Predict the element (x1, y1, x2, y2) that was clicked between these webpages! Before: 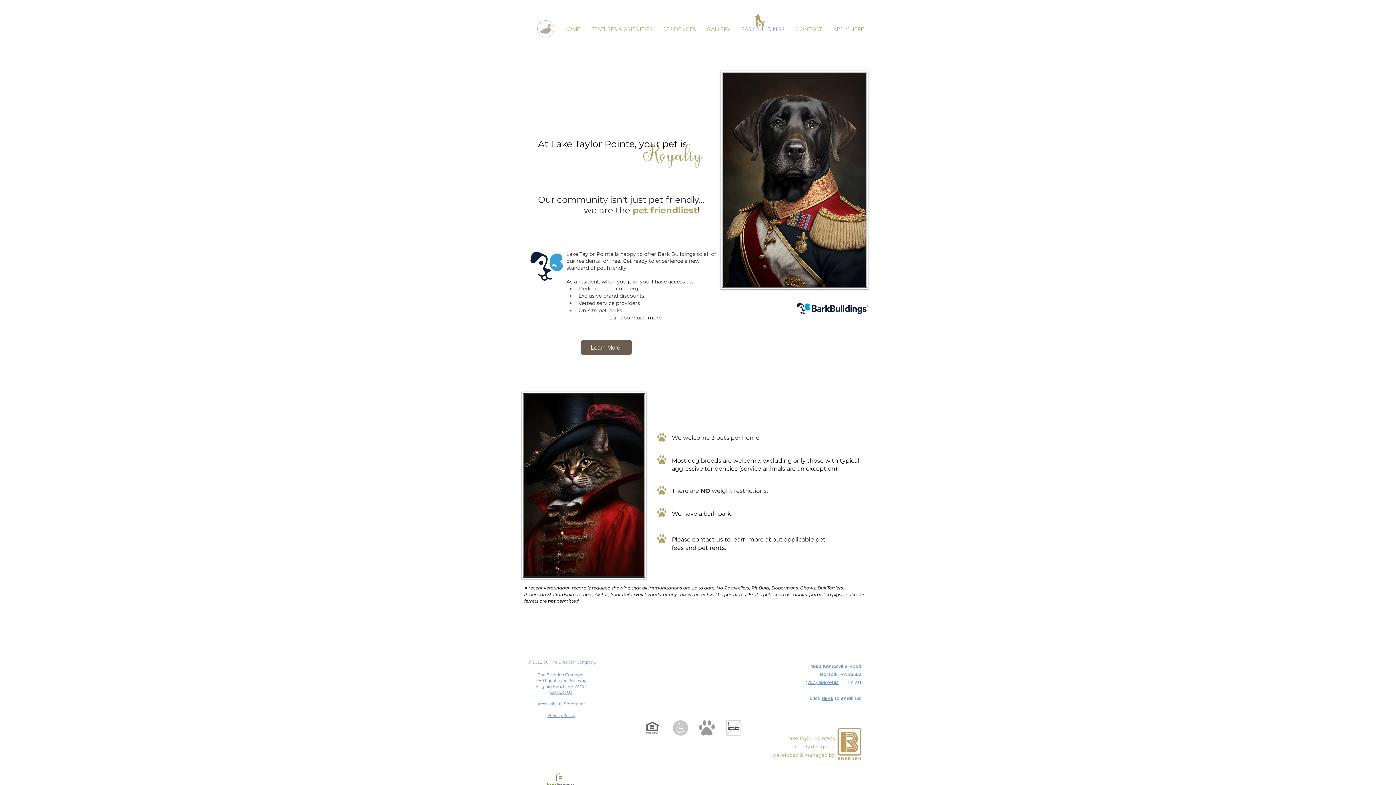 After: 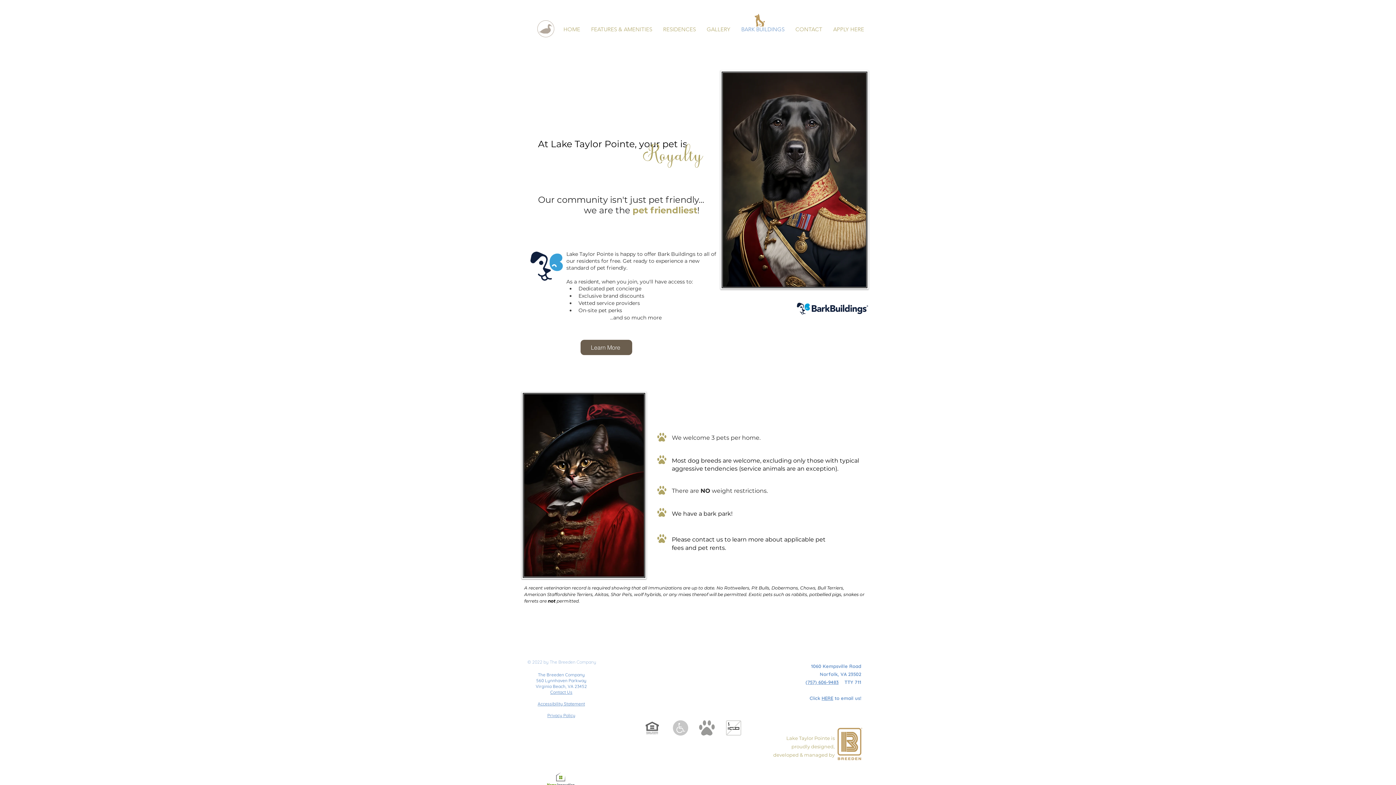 Action: bbox: (825, 720, 873, 768)